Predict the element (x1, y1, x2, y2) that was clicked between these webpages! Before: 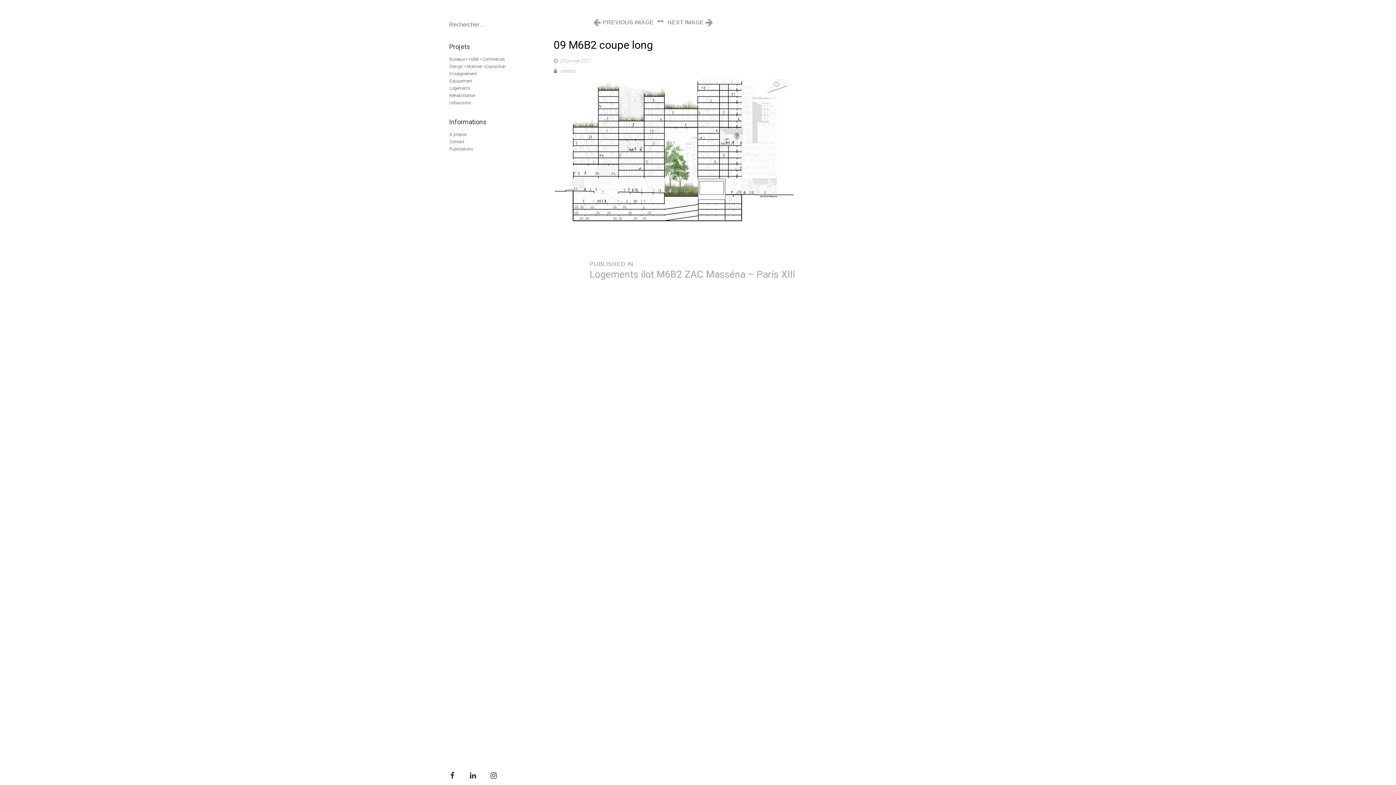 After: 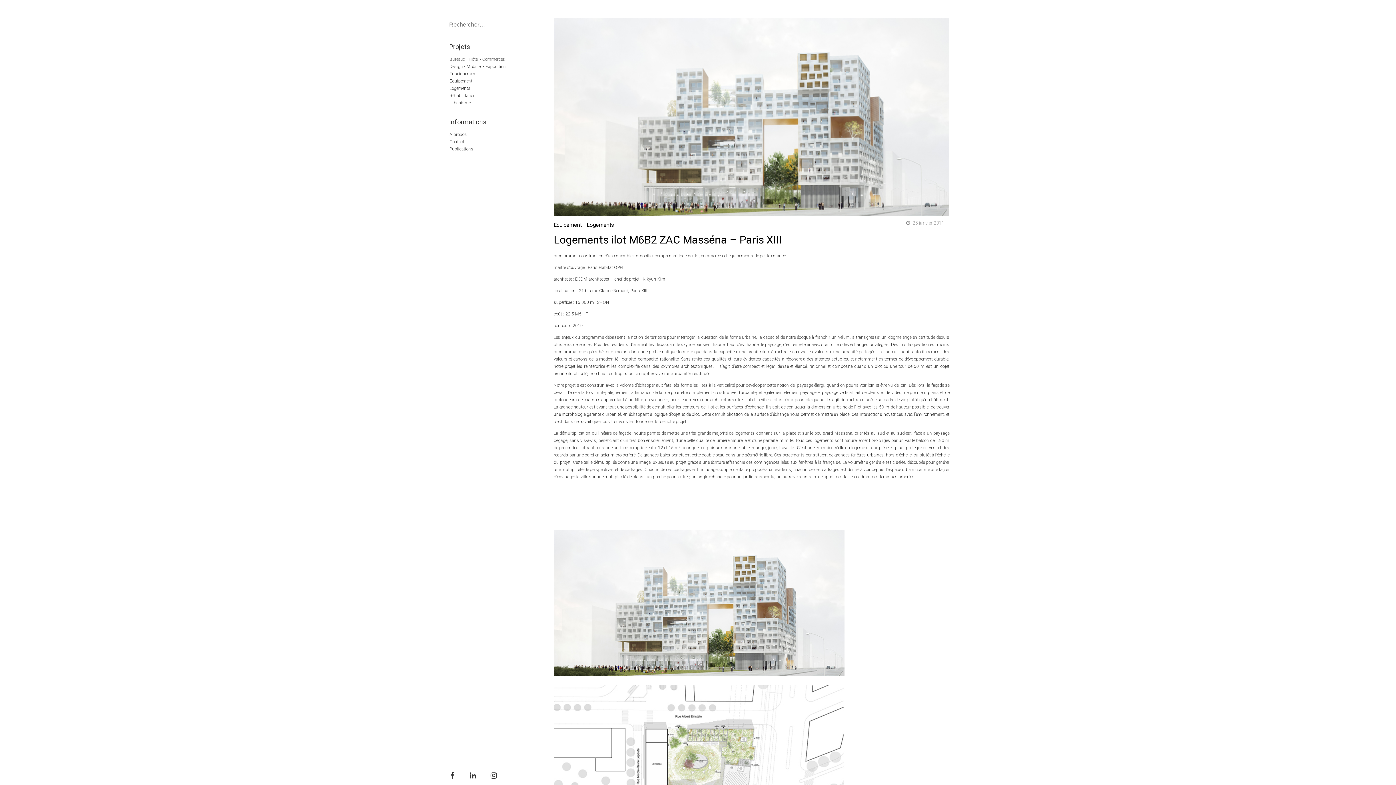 Action: label: PUBLISHED IN
Logements ilot M6B2 ZAC Masséna – Paris XIII bbox: (553, 240, 949, 300)